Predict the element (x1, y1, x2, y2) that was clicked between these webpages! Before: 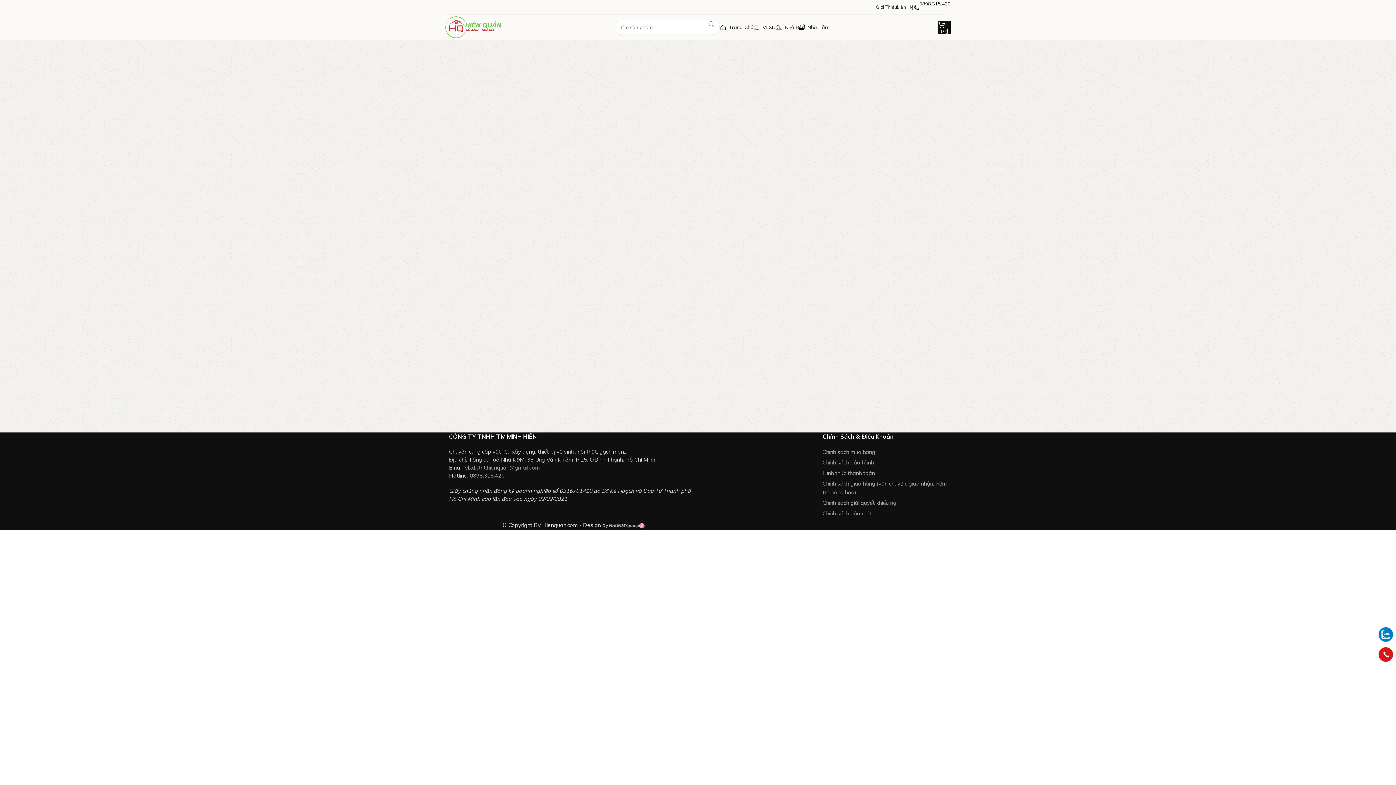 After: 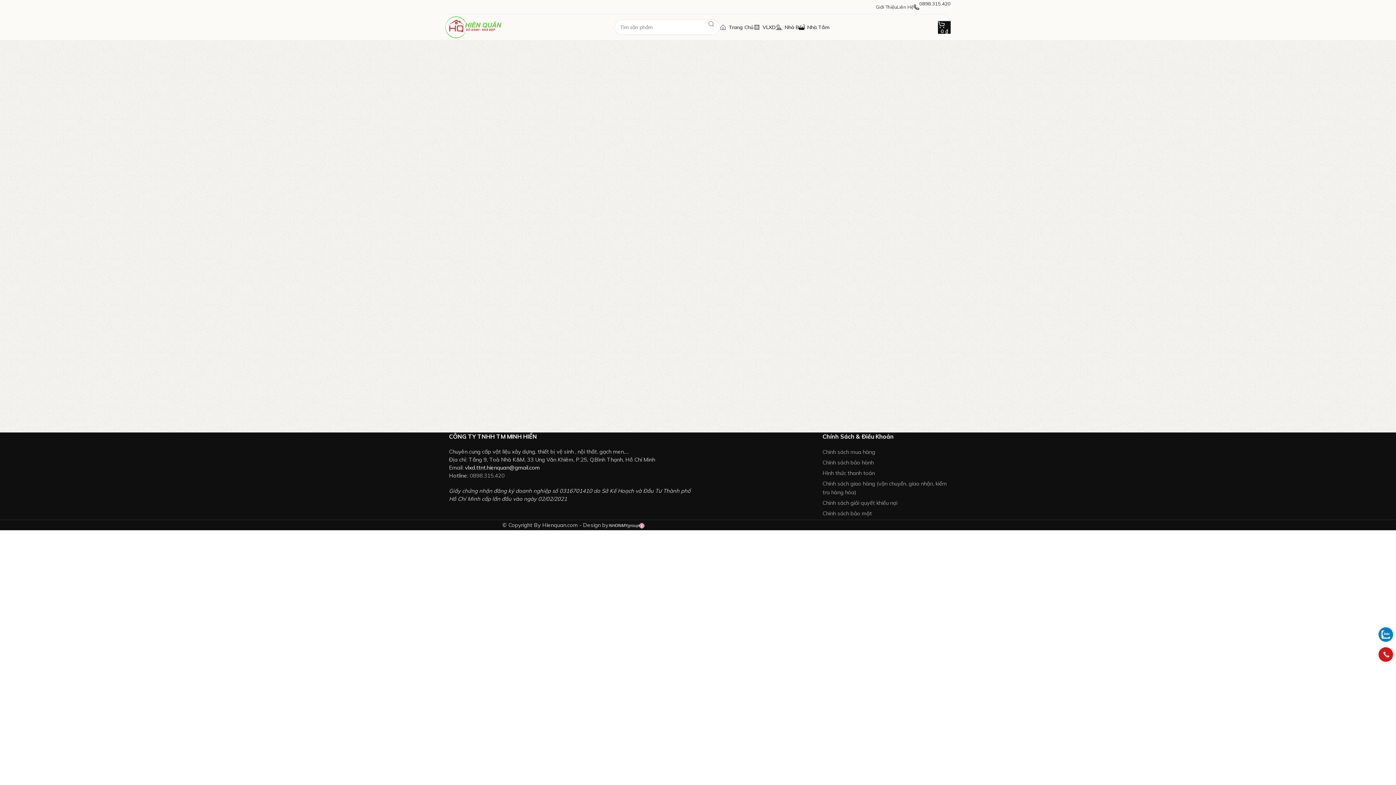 Action: bbox: (465, 464, 540, 471) label: vlxd.ttnt.hienquan@gmail.com